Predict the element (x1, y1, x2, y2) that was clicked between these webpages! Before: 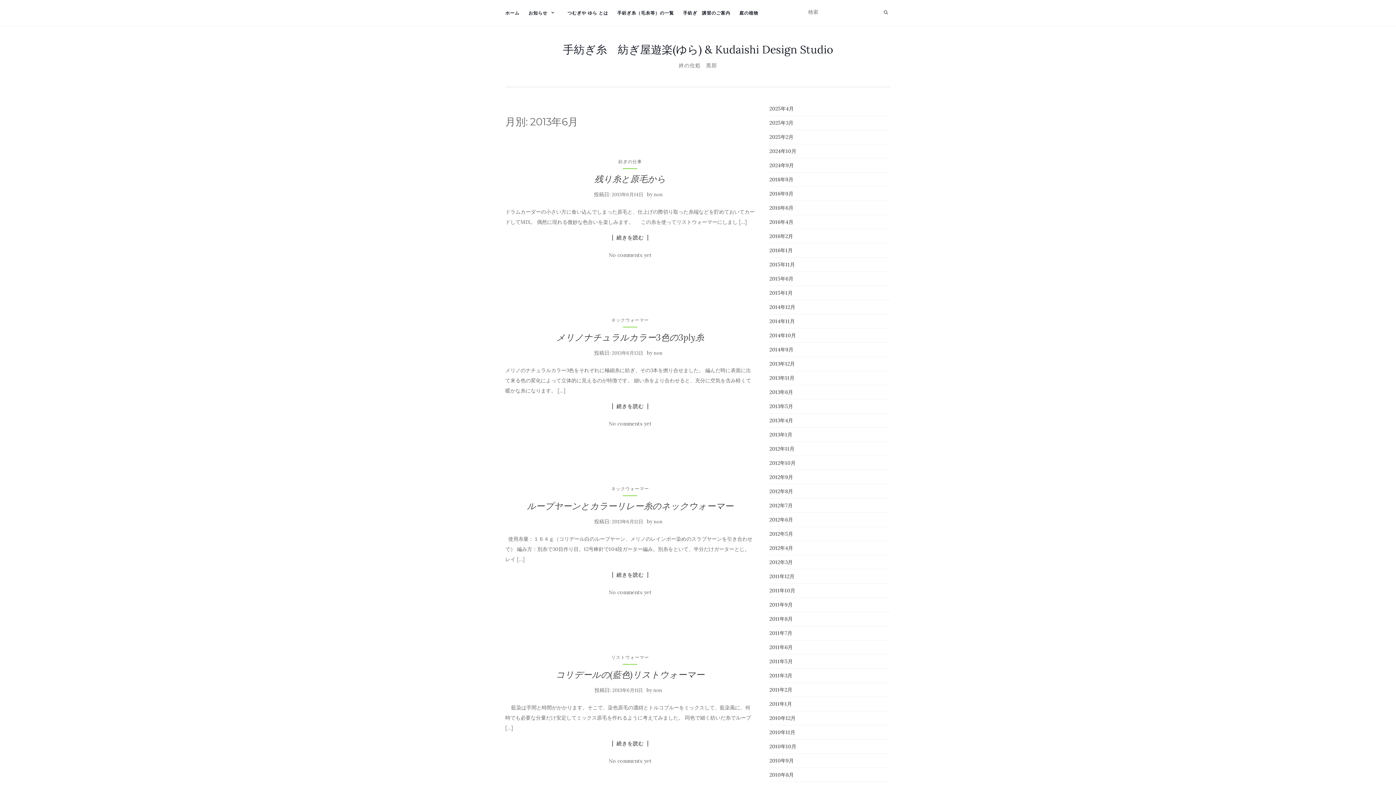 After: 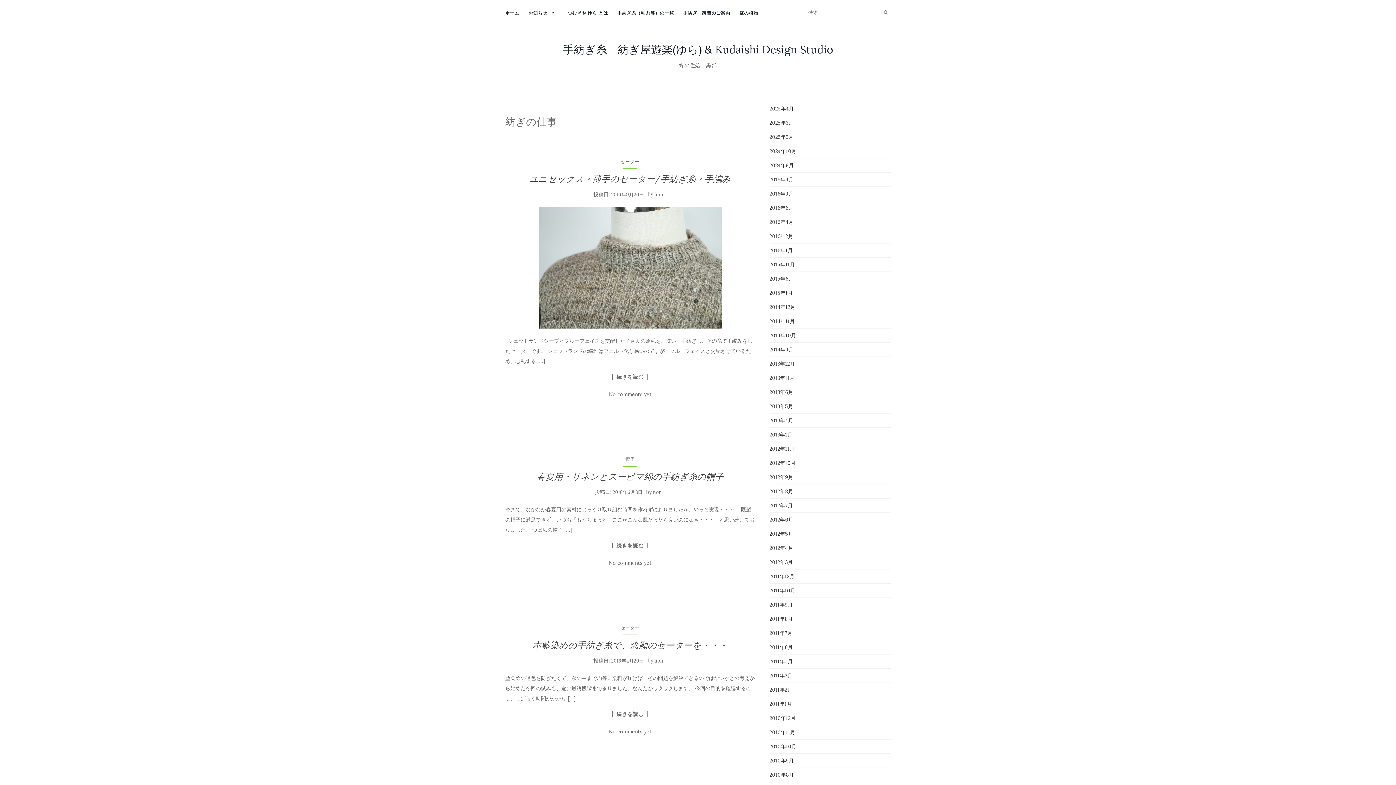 Action: bbox: (618, 158, 642, 164) label: 紡ぎの仕事